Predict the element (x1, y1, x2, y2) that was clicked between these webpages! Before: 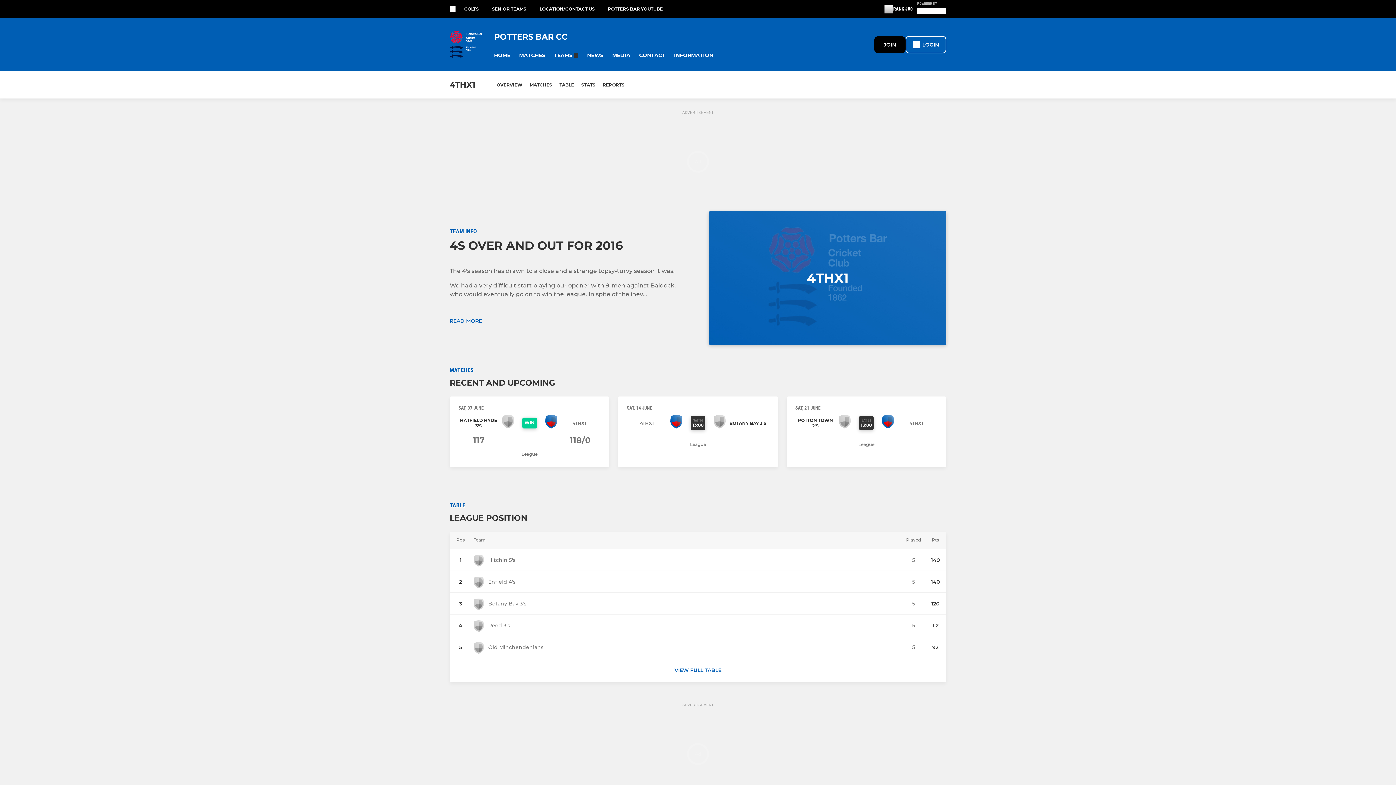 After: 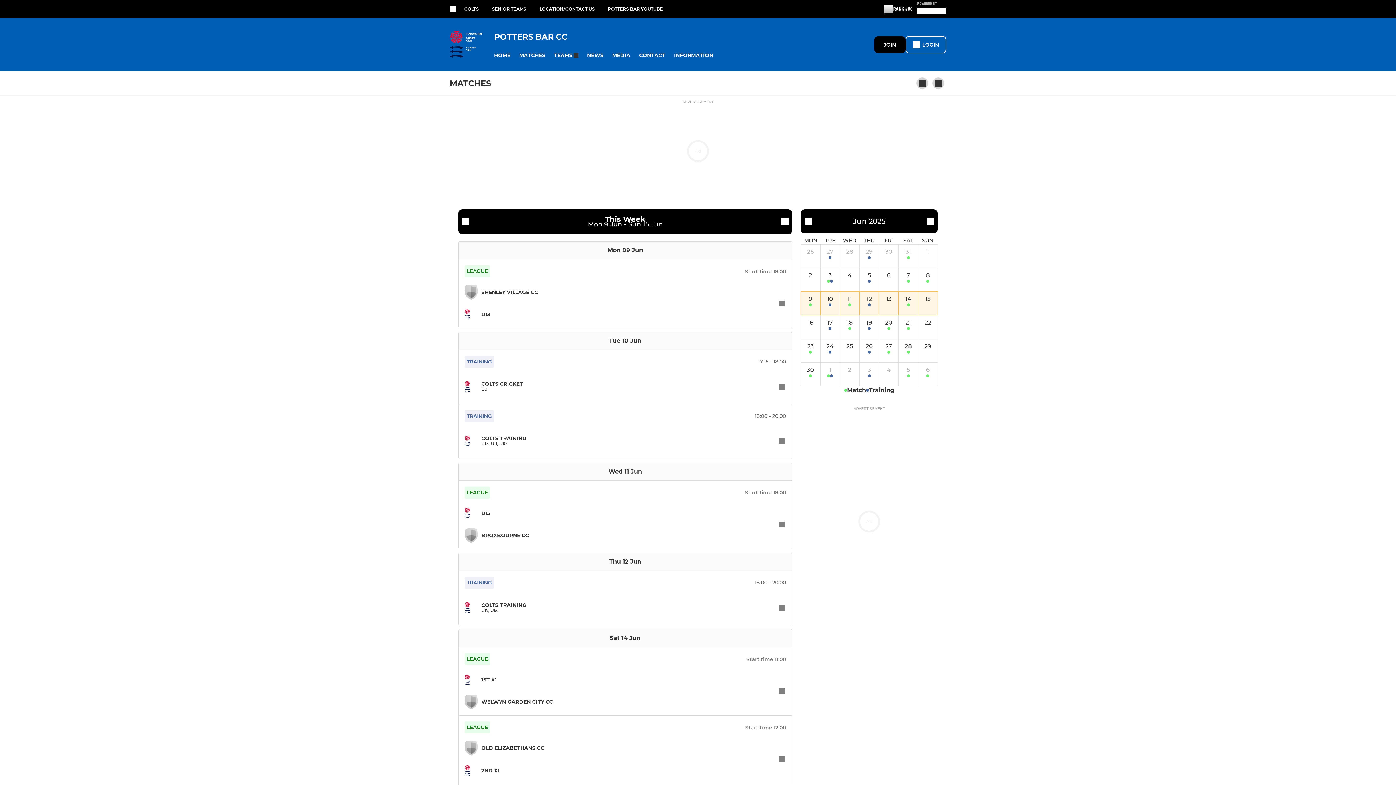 Action: bbox: (514, 48, 549, 62) label: MATCHES